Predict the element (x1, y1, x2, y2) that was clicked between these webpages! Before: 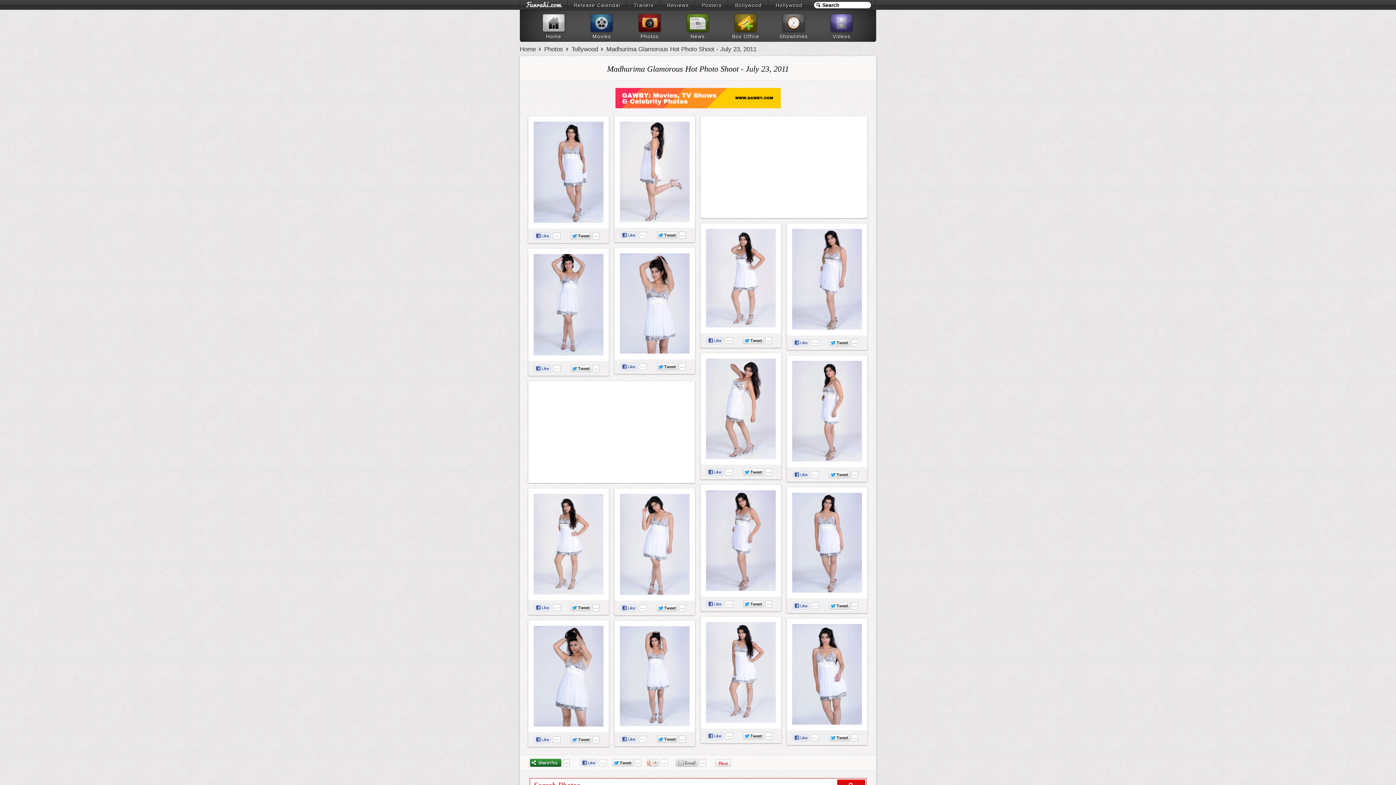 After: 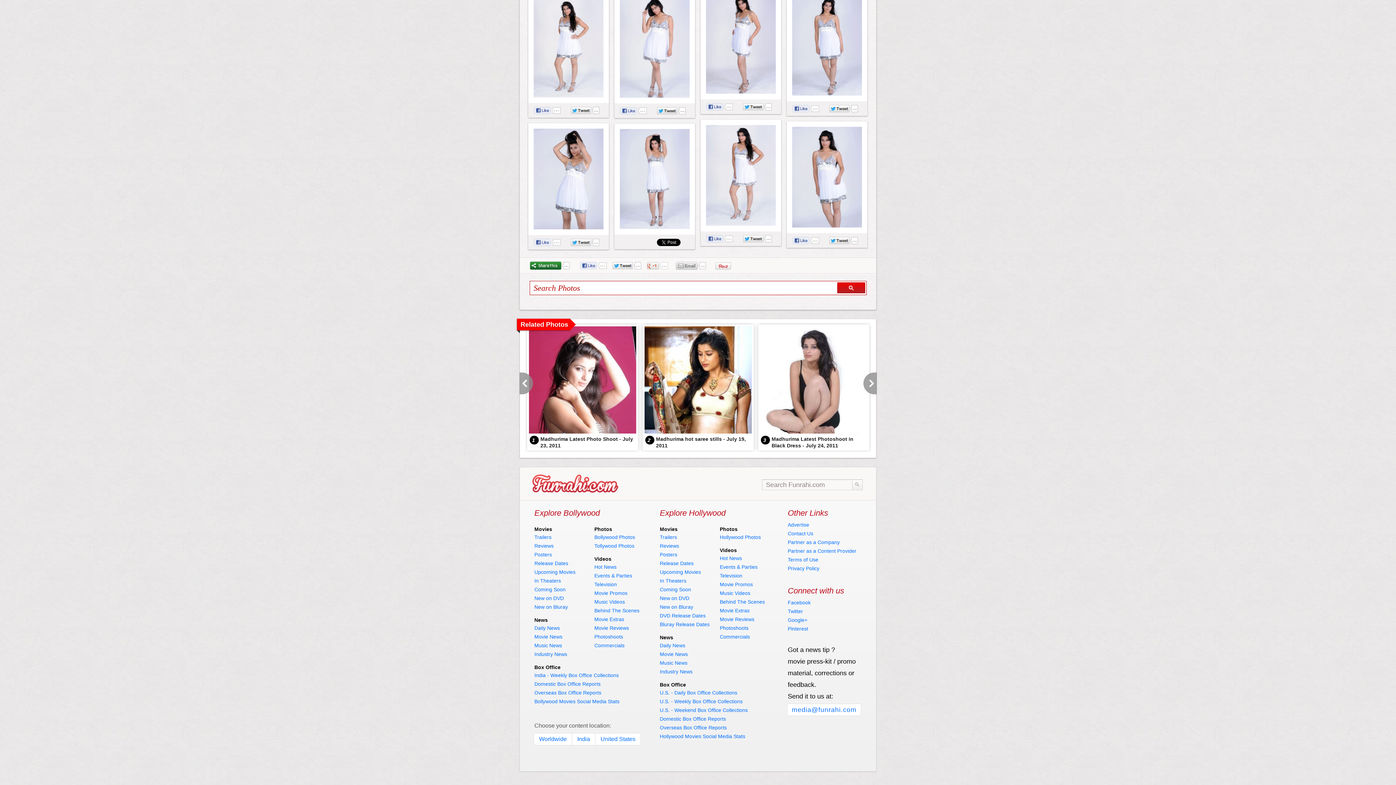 Action: bbox: (620, 735, 652, 744)